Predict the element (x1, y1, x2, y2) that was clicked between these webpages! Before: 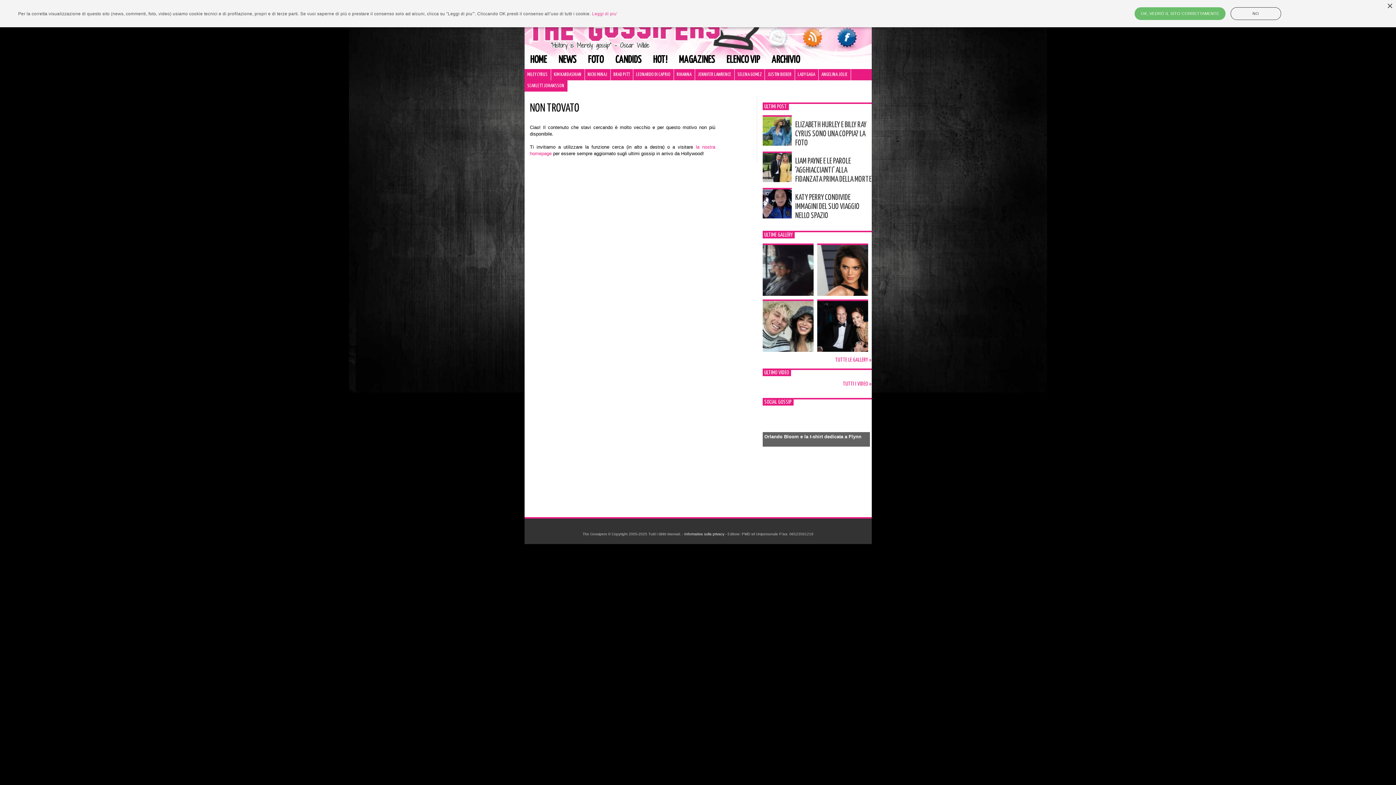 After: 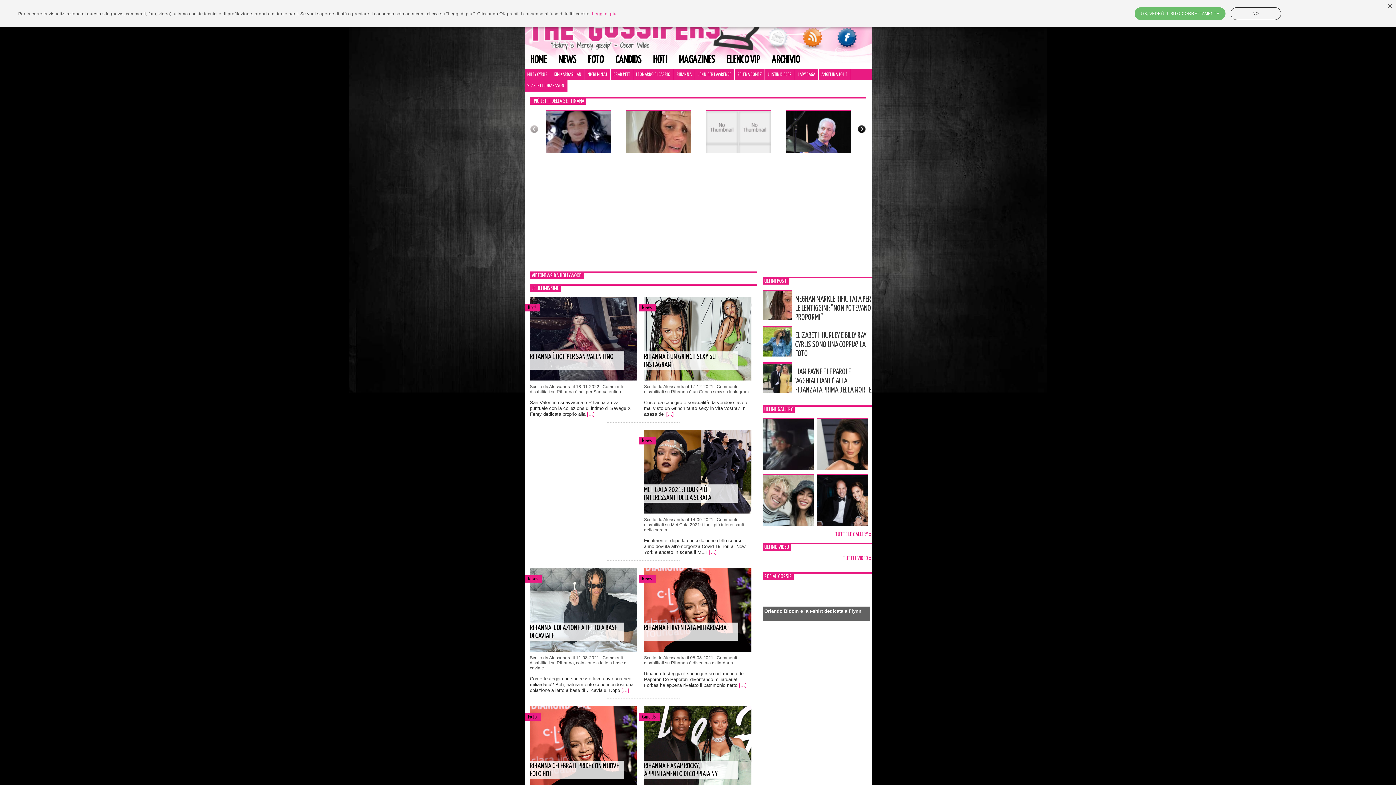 Action: label: RIHANNA bbox: (674, 69, 694, 80)